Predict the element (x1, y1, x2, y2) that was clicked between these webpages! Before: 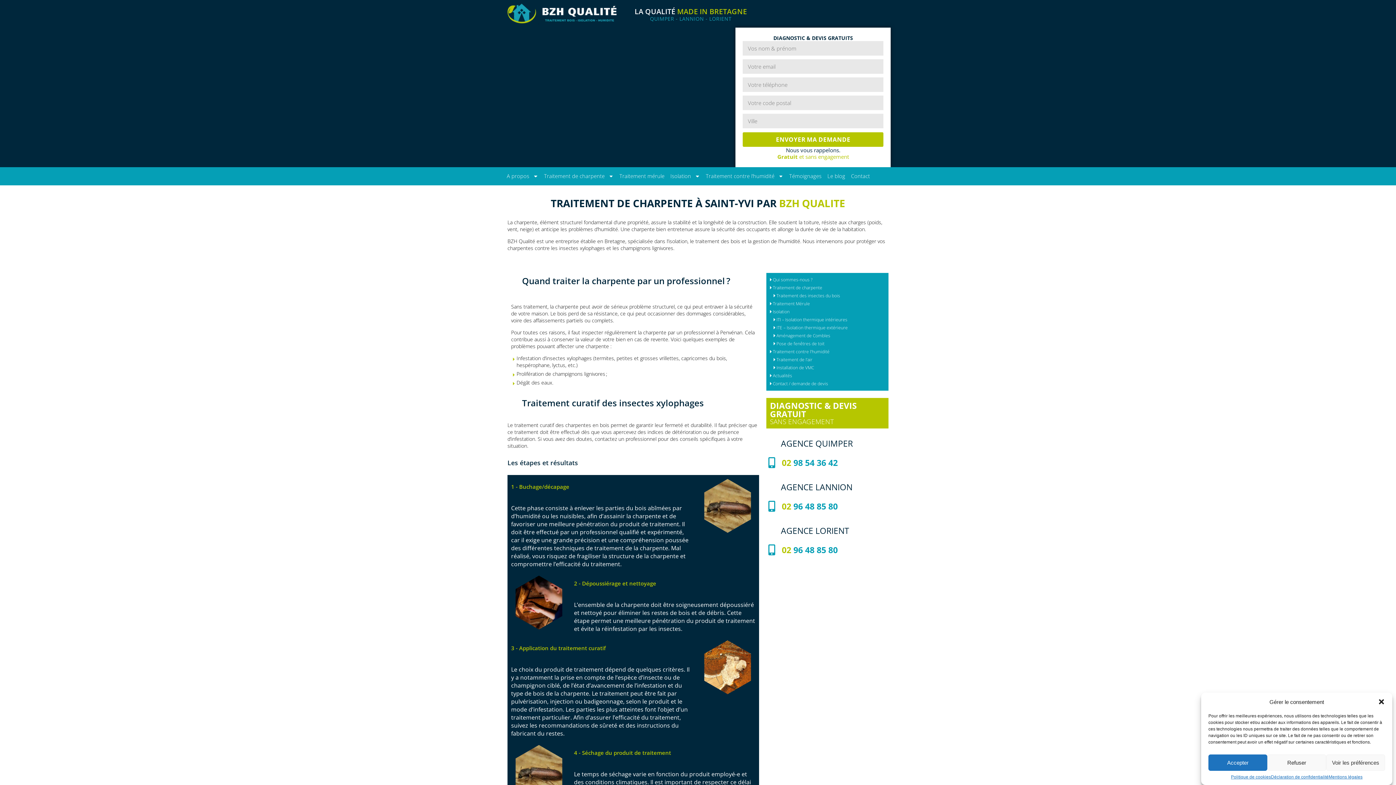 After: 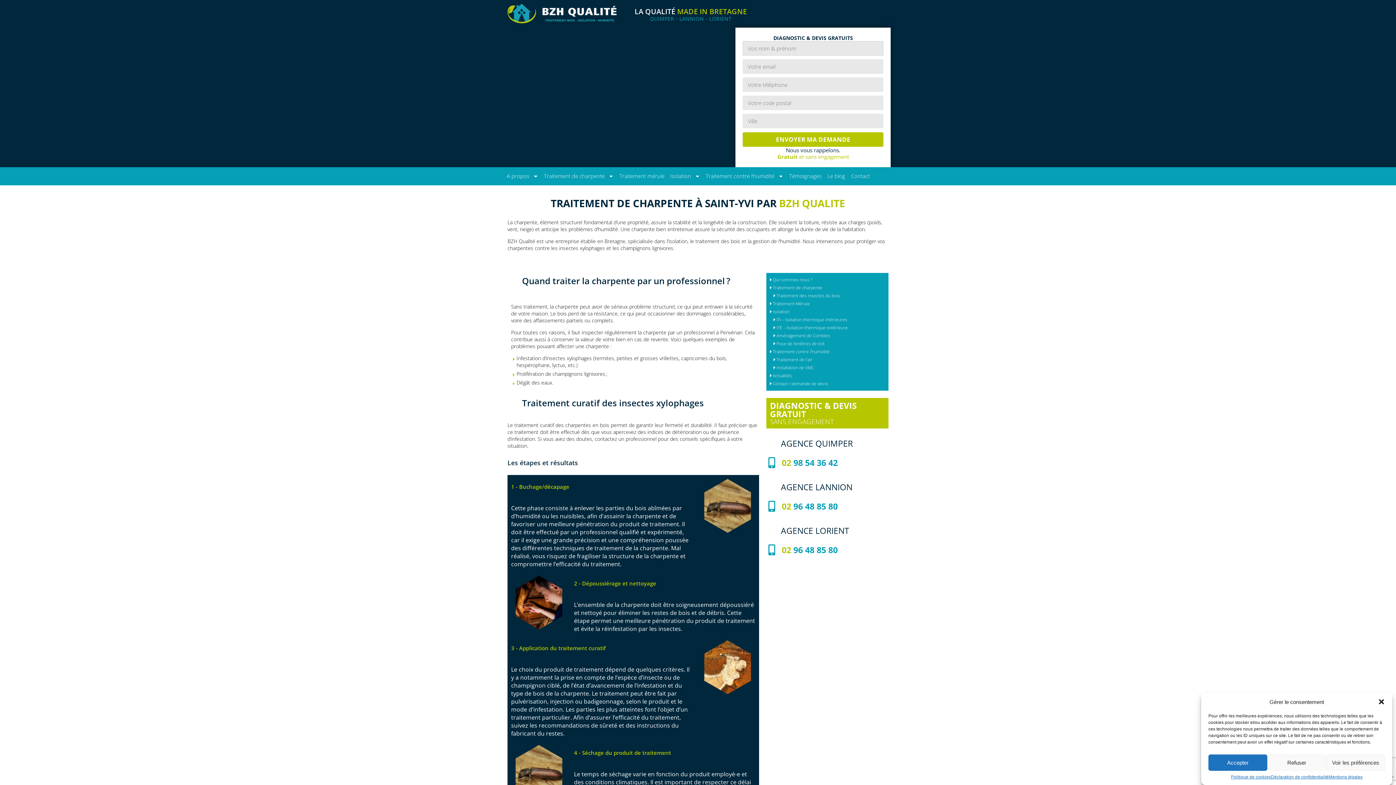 Action: bbox: (742, 132, 883, 146) label: ENVOYER MA DEMANDE